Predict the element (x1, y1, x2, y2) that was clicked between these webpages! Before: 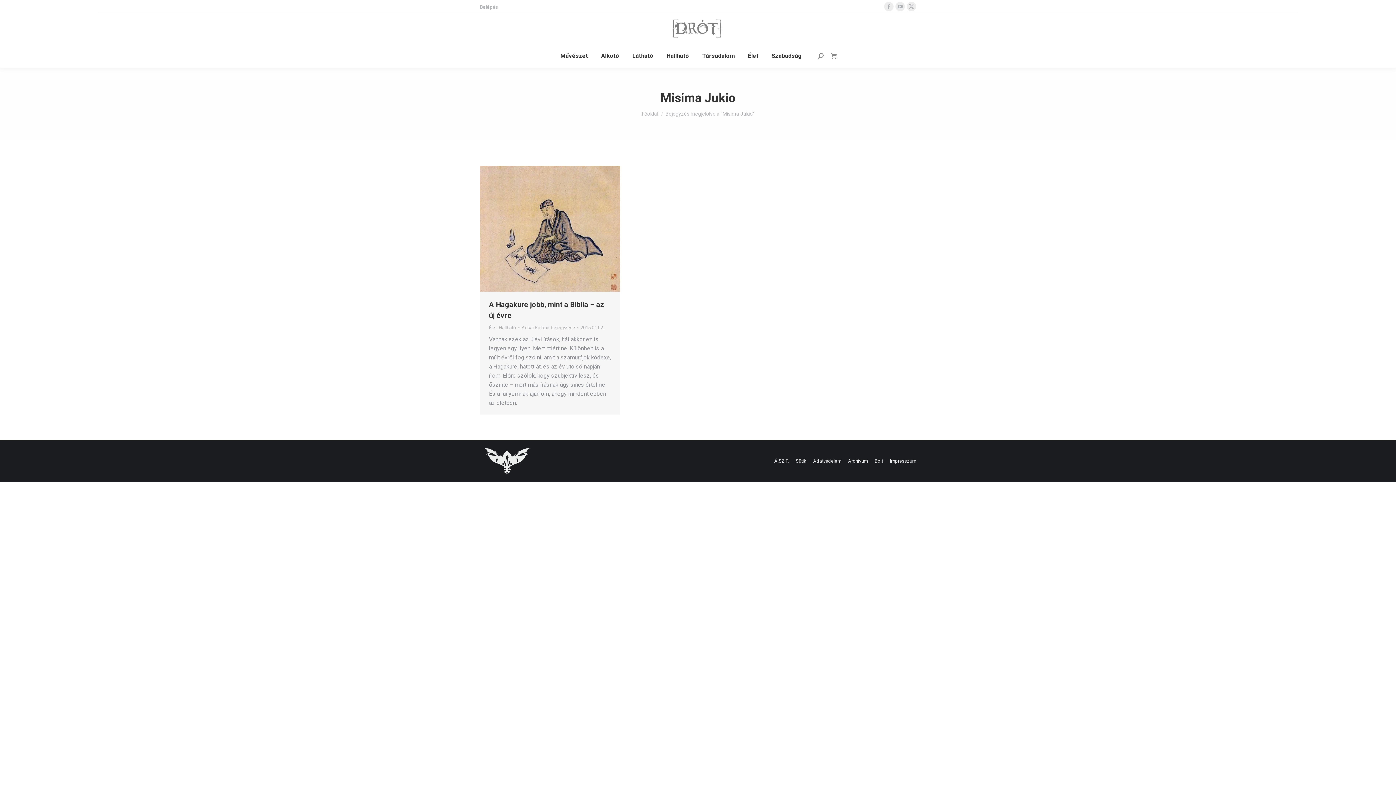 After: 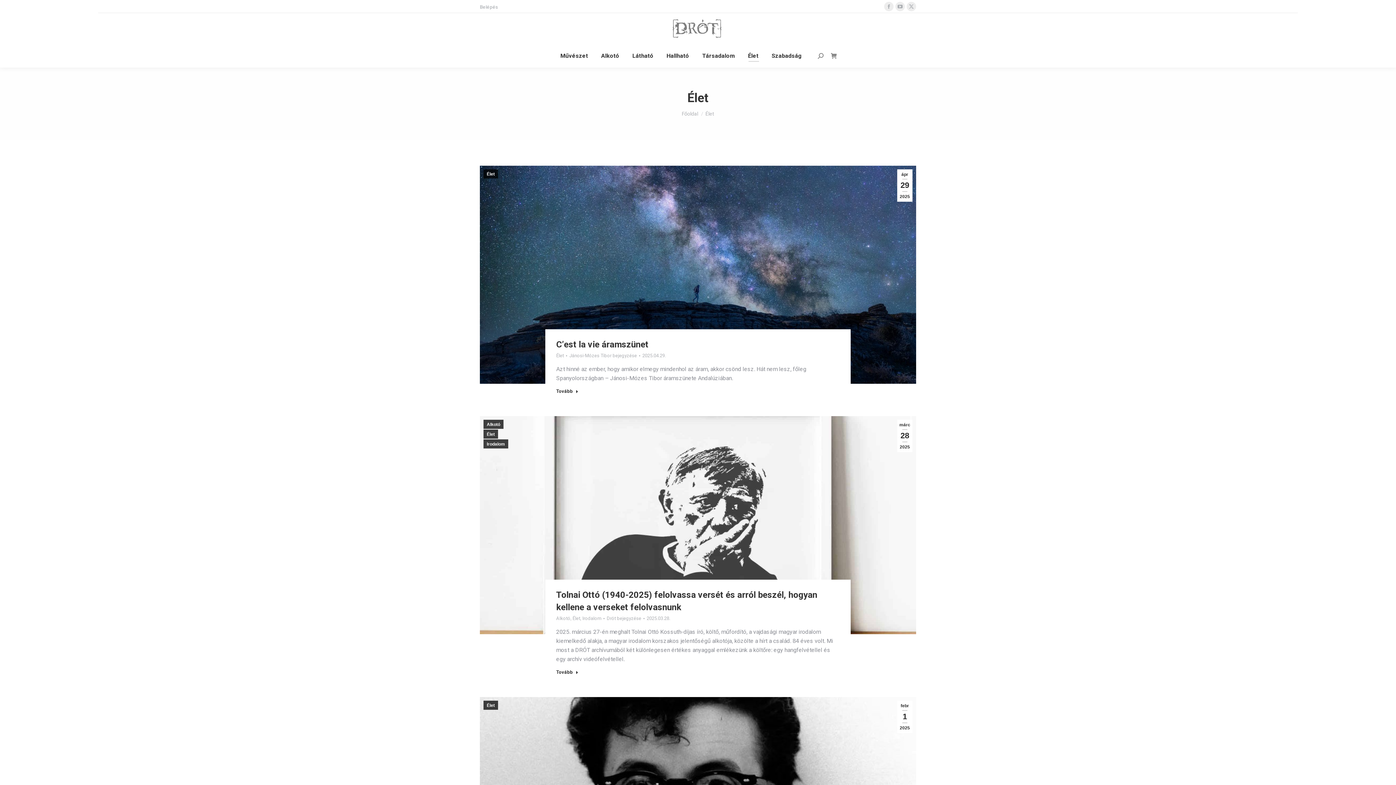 Action: label: Élet bbox: (746, 50, 760, 61)